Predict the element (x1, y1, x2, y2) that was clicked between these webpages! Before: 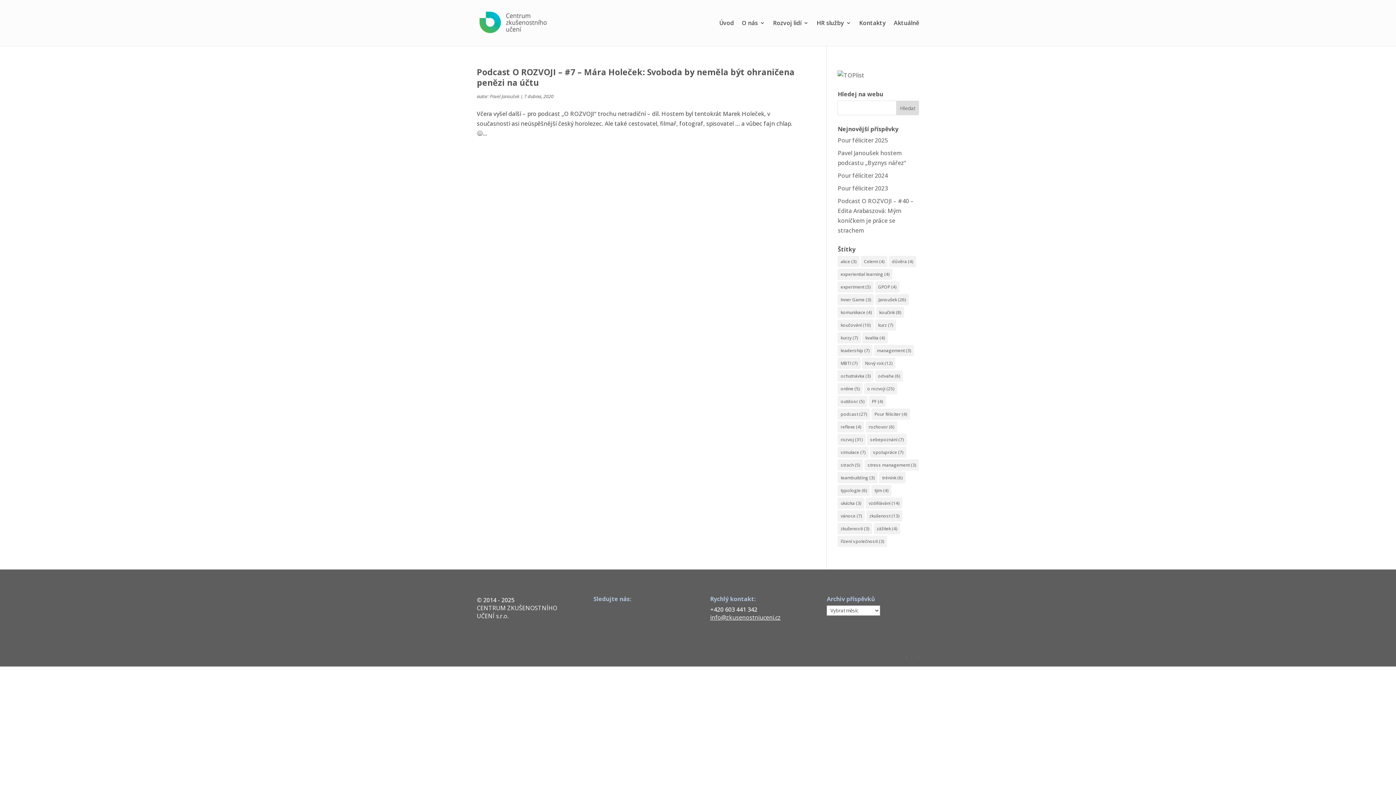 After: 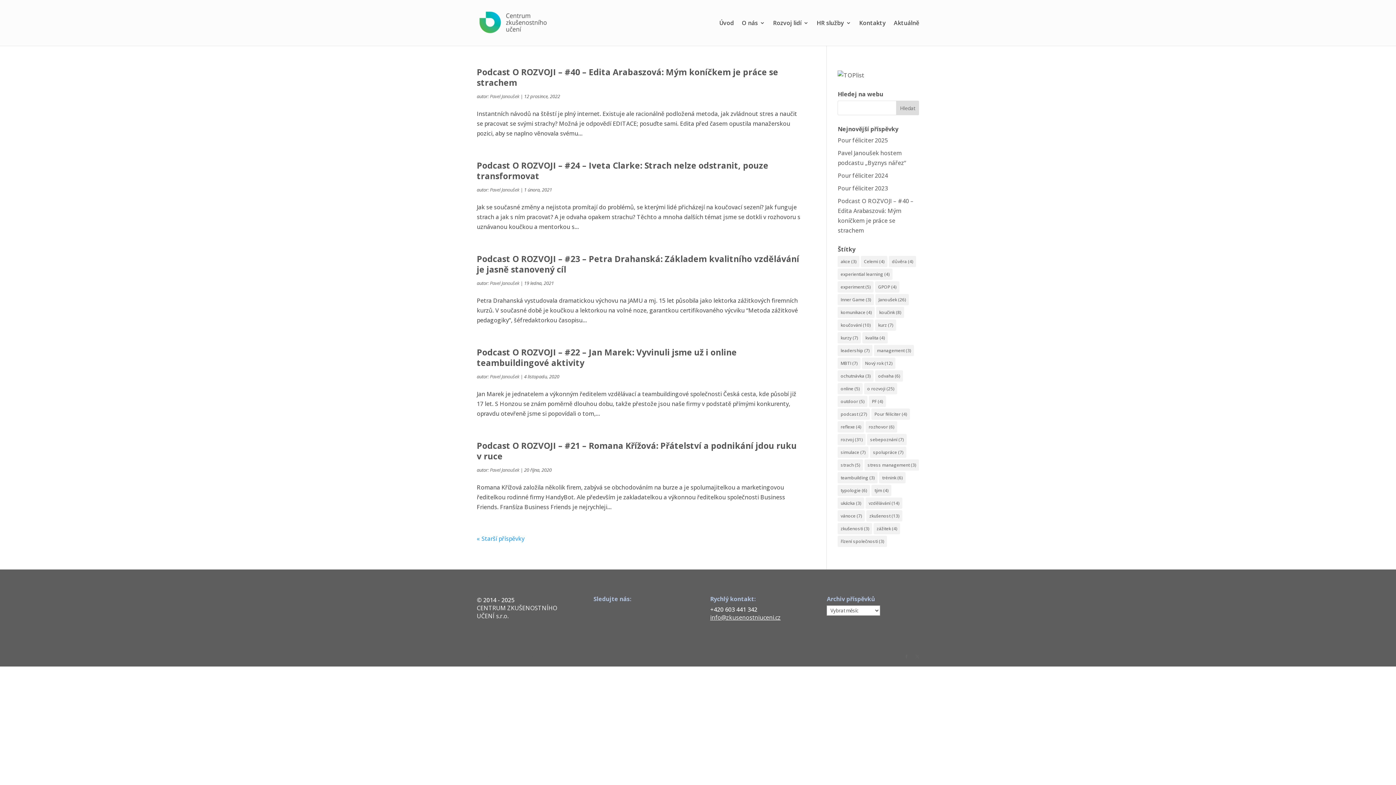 Action: label: o rozvoji (25 položek) bbox: (864, 383, 897, 394)